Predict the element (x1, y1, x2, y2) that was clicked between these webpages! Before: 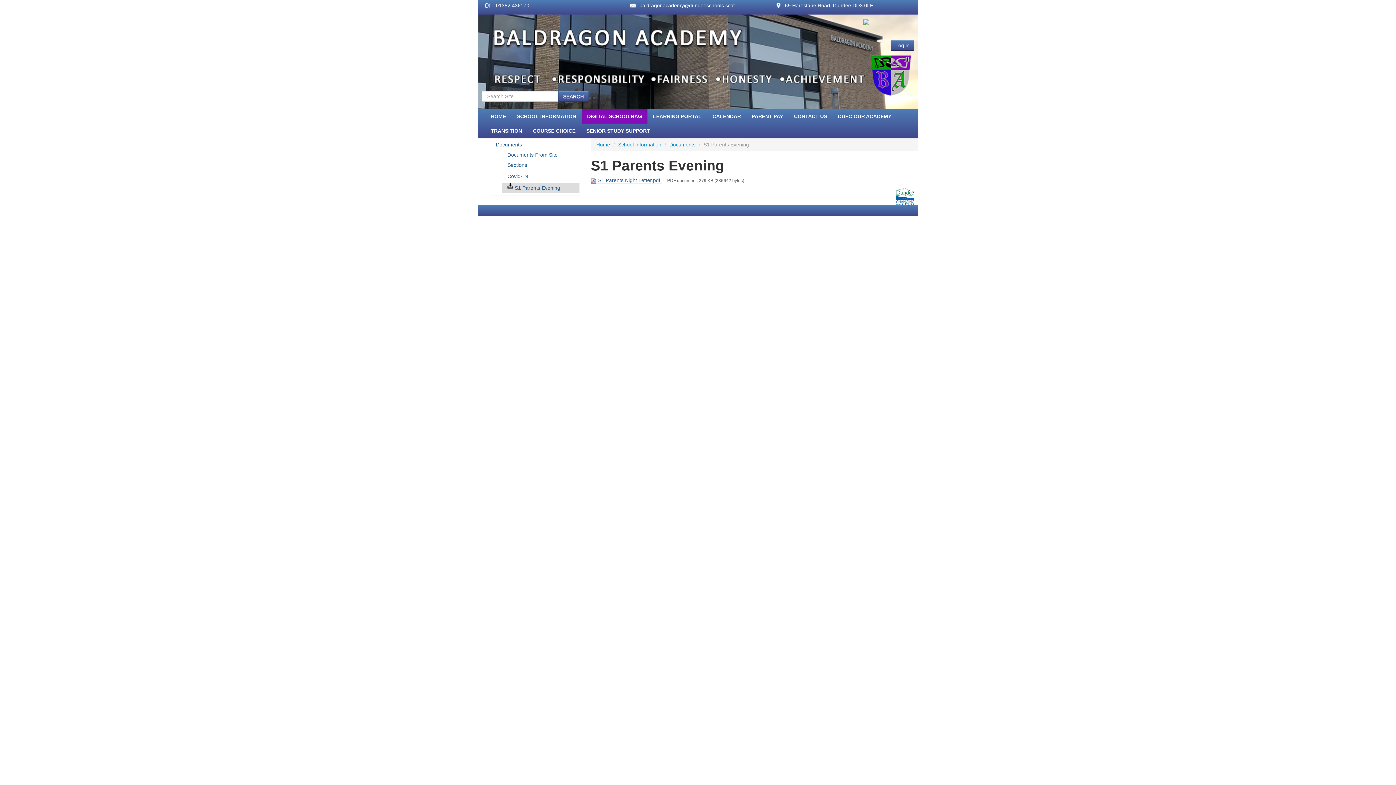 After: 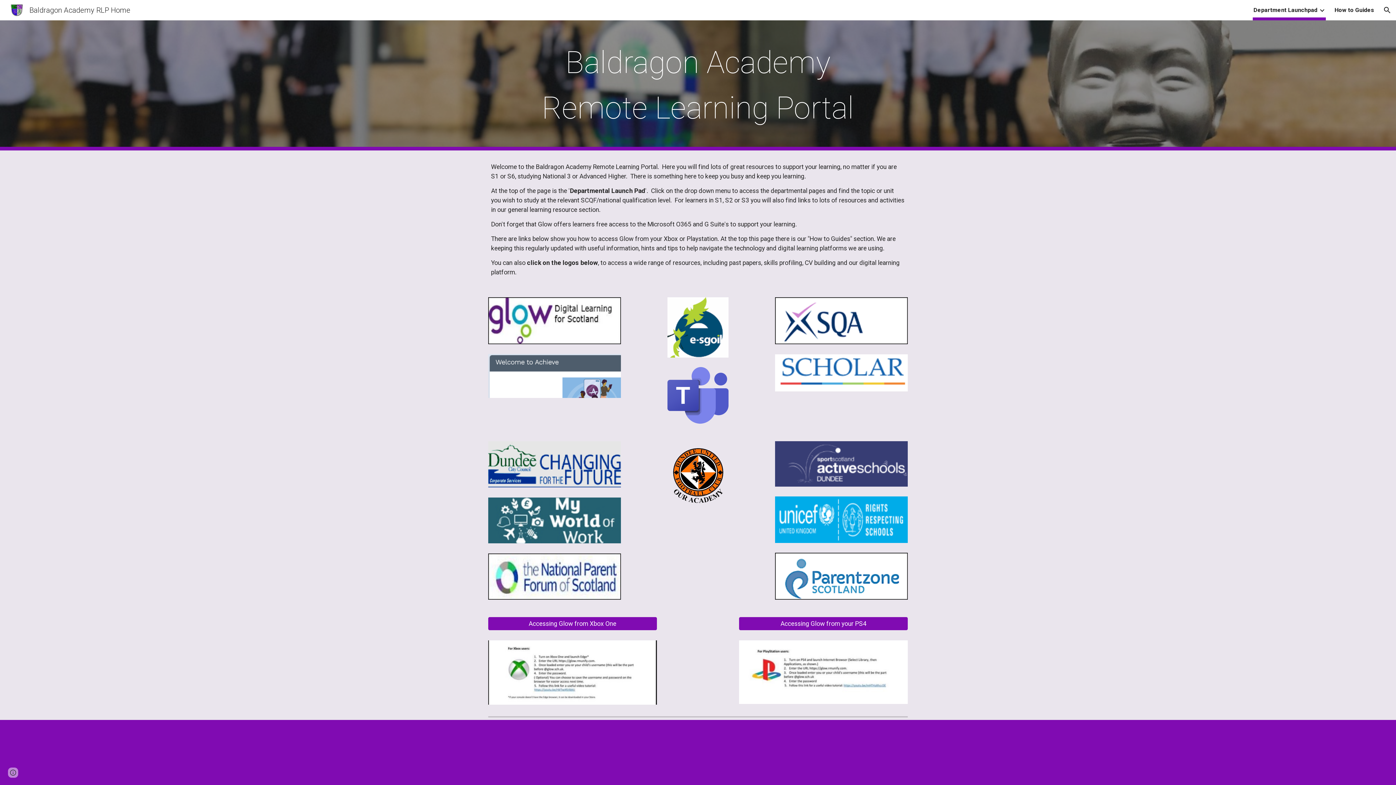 Action: bbox: (647, 109, 707, 123) label: LEARNING PORTAL